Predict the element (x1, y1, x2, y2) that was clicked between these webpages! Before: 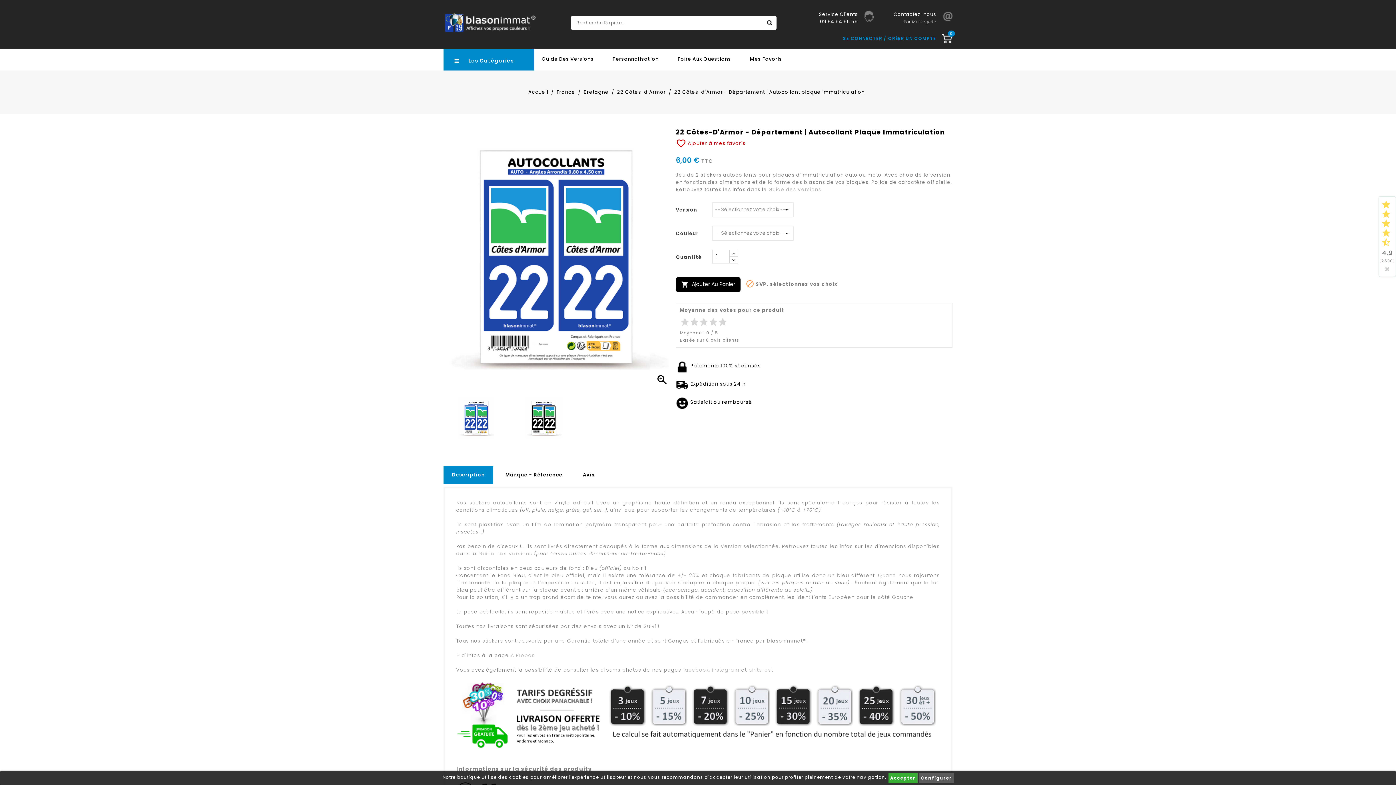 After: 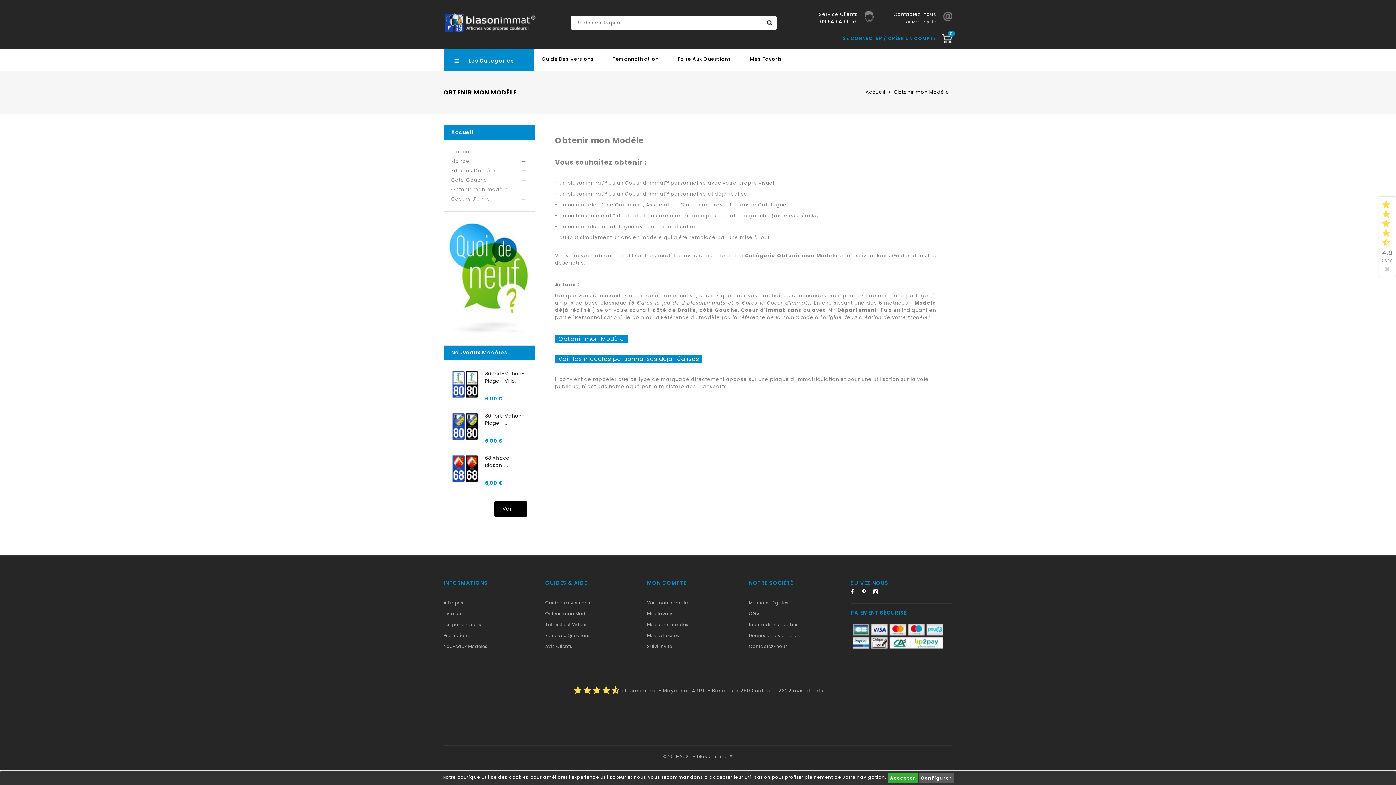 Action: bbox: (612, 55, 658, 62) label: Personnalisation